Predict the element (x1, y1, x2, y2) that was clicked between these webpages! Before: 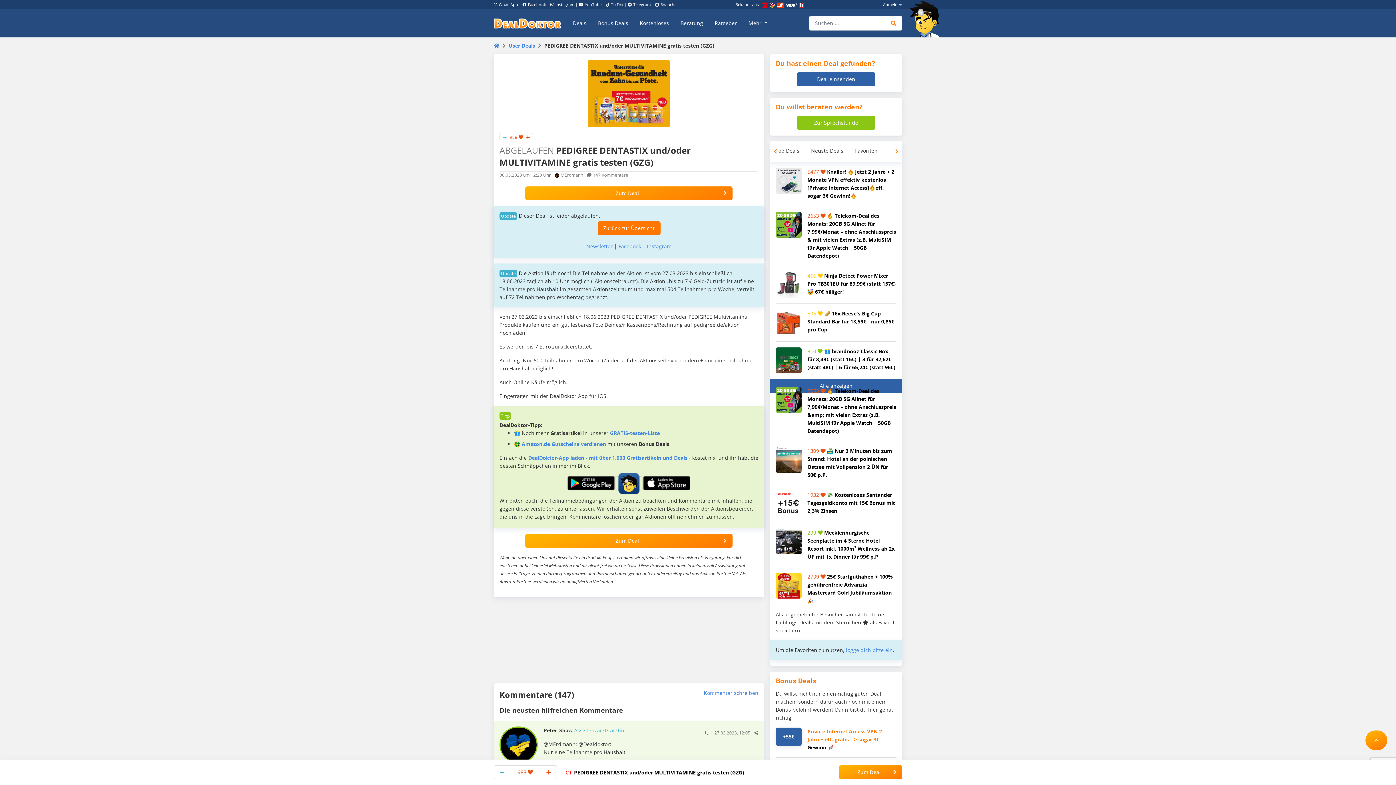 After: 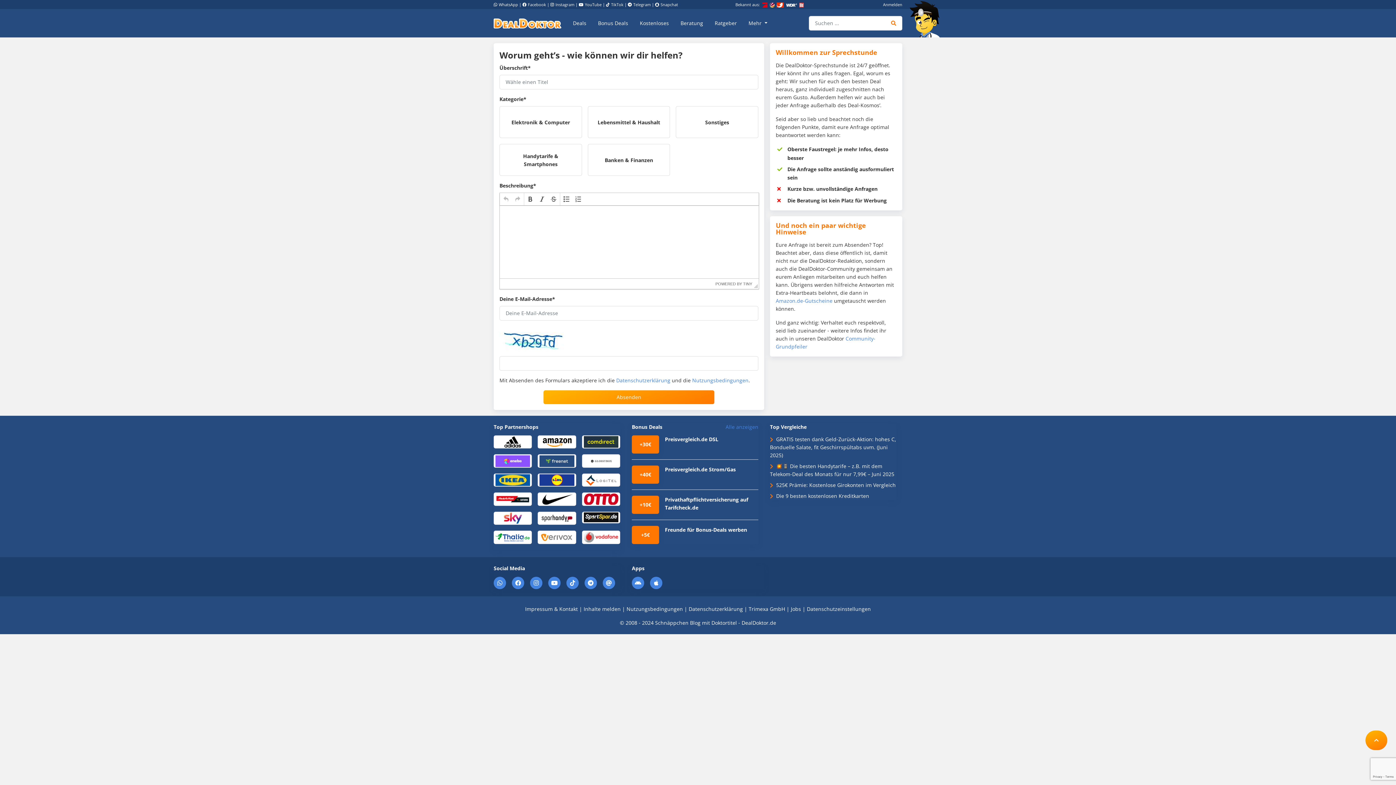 Action: bbox: (797, 116, 875, 129) label: Zur Sprechstunde